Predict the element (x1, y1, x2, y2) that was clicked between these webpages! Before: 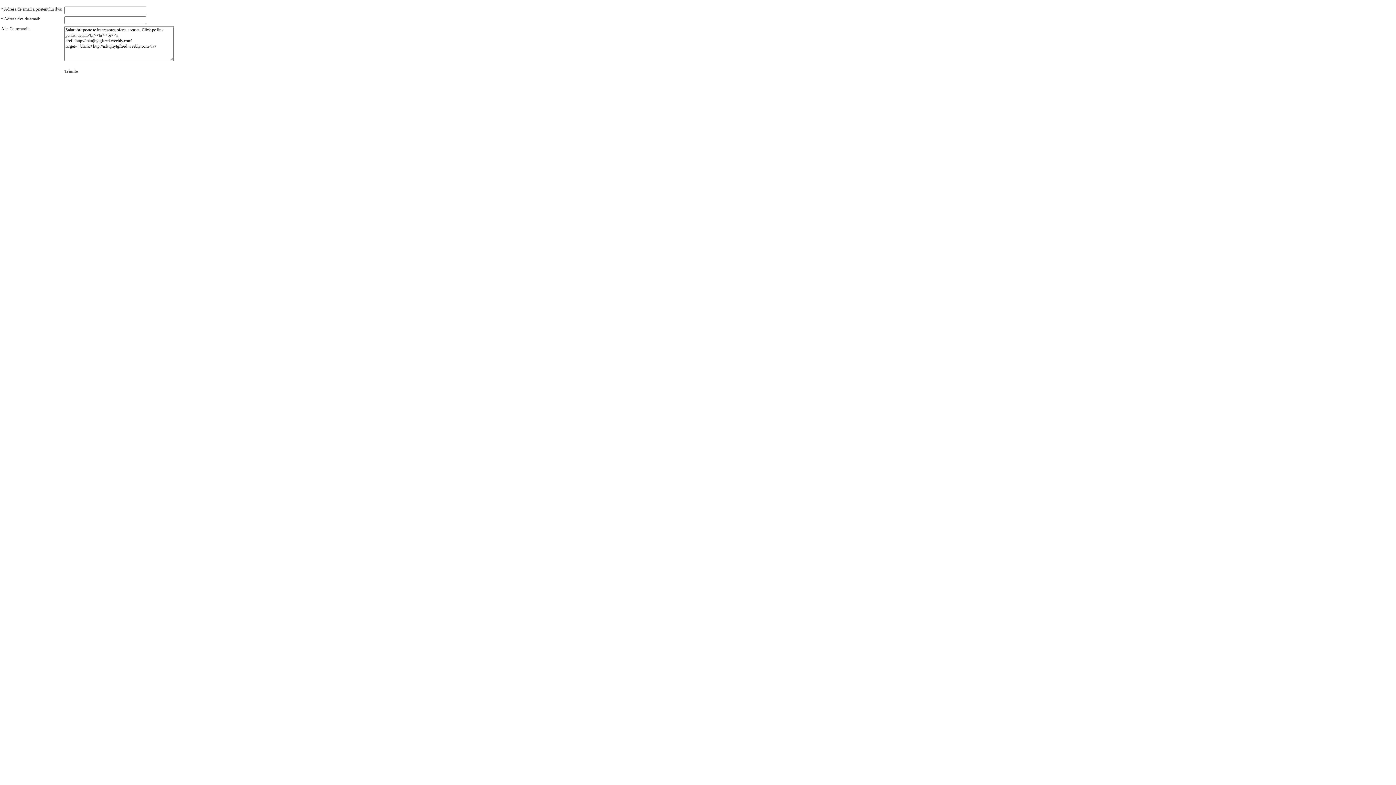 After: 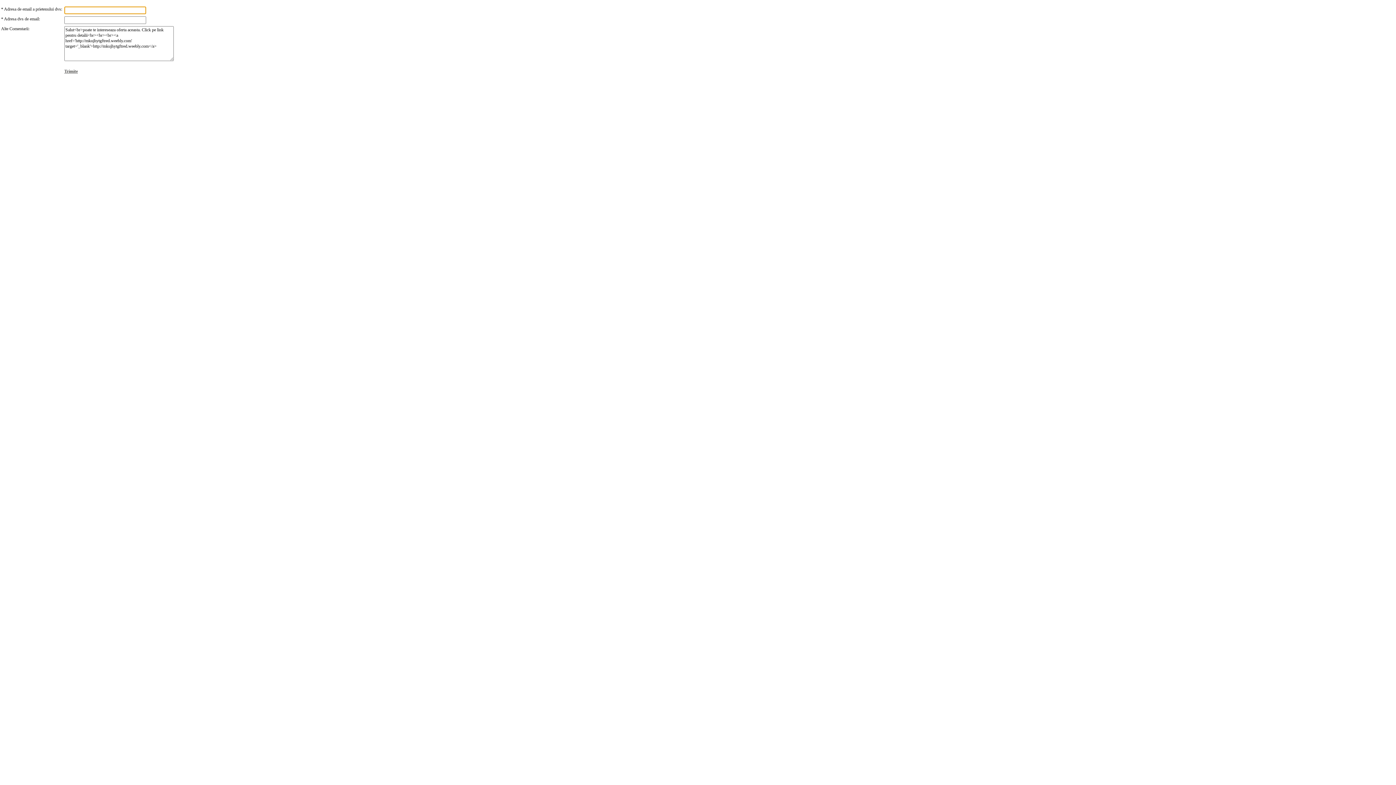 Action: label: Trimite bbox: (64, 68, 77, 73)